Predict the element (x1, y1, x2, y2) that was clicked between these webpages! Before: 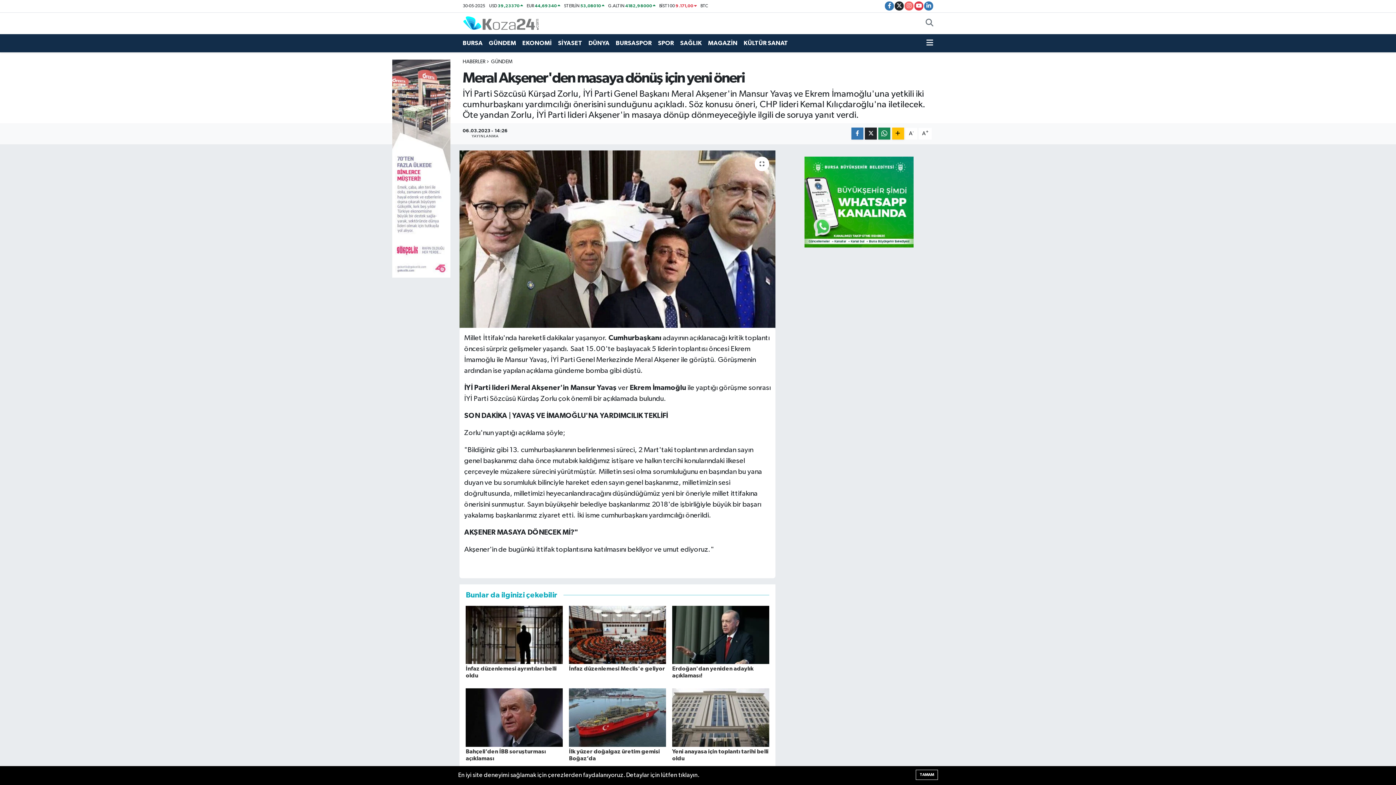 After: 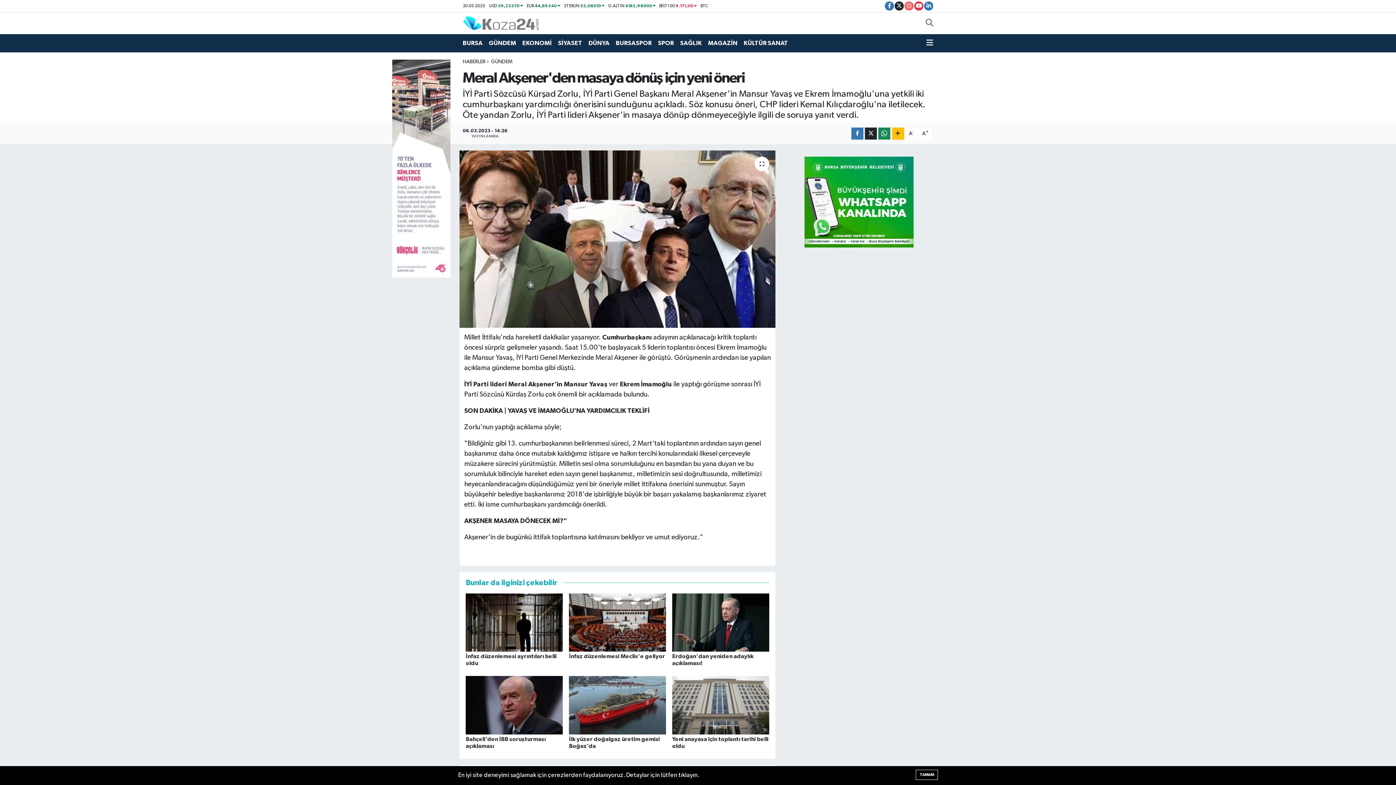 Action: bbox: (905, 127, 917, 139) label: A-